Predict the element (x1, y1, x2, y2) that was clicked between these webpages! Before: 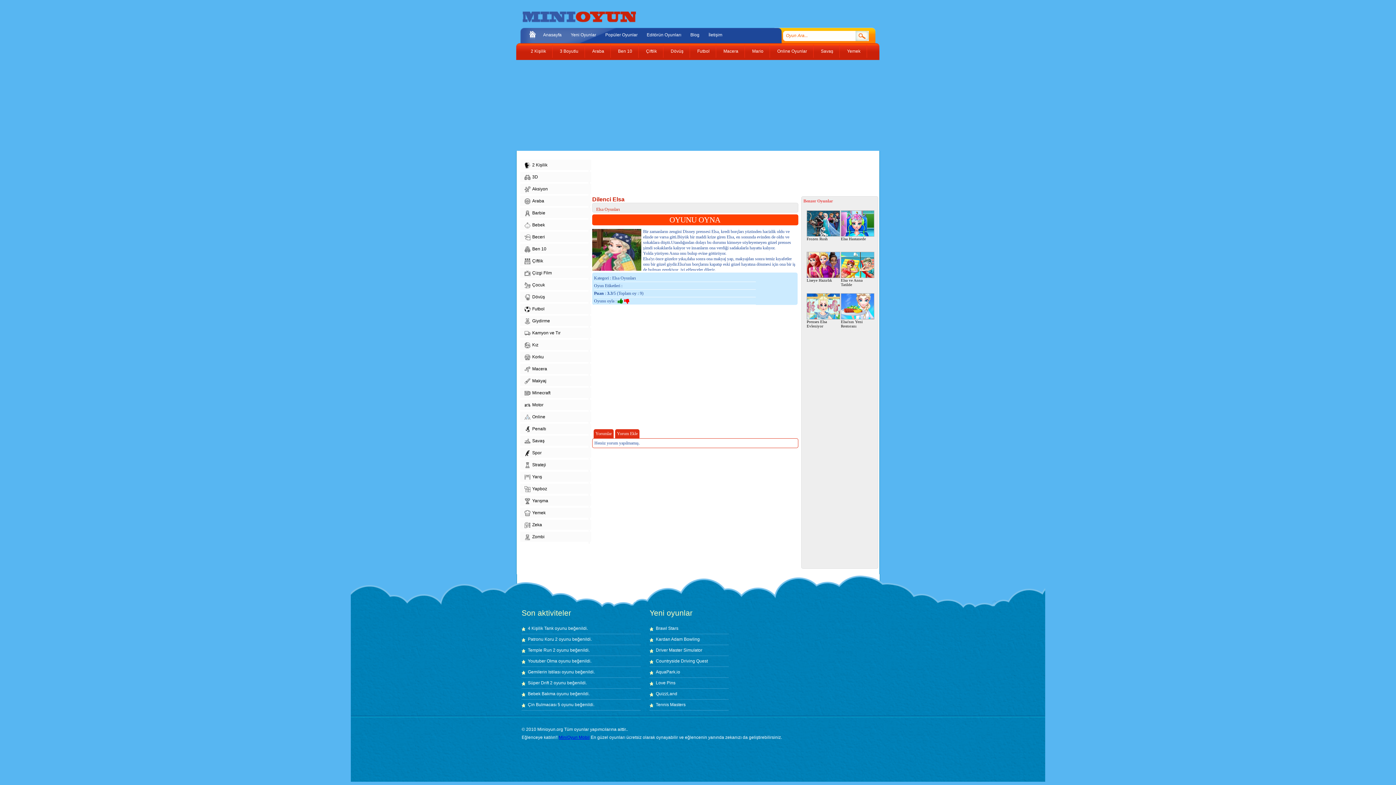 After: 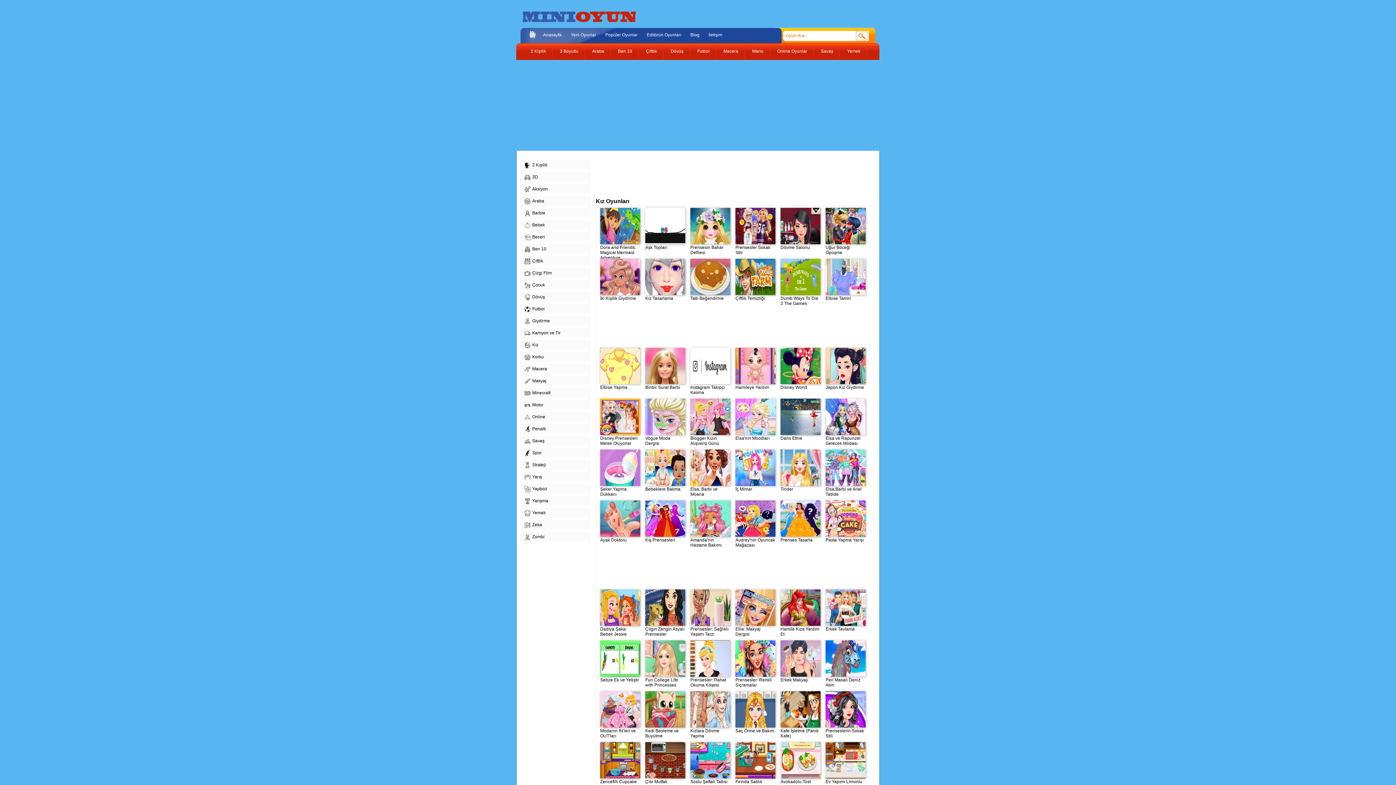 Action: bbox: (524, 342, 538, 348) label: Kız